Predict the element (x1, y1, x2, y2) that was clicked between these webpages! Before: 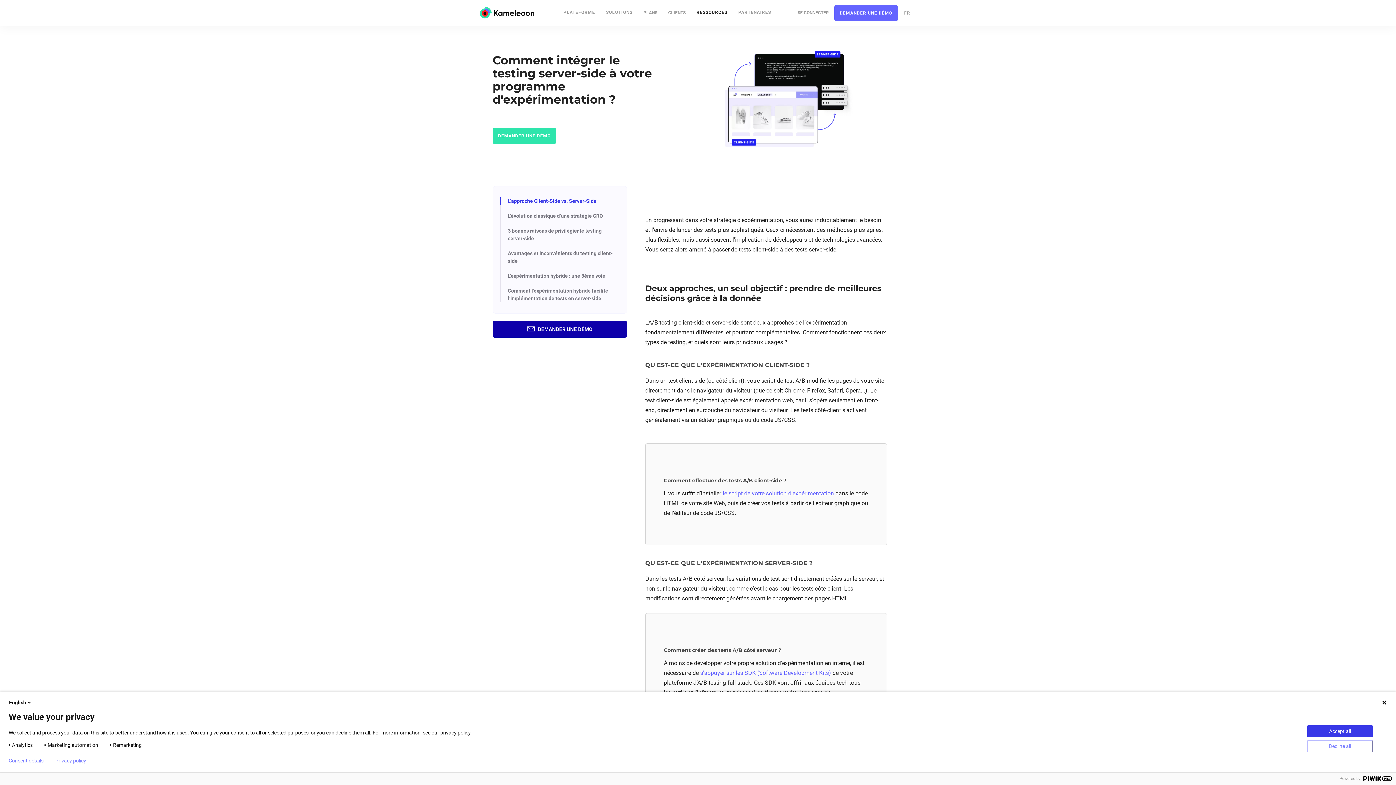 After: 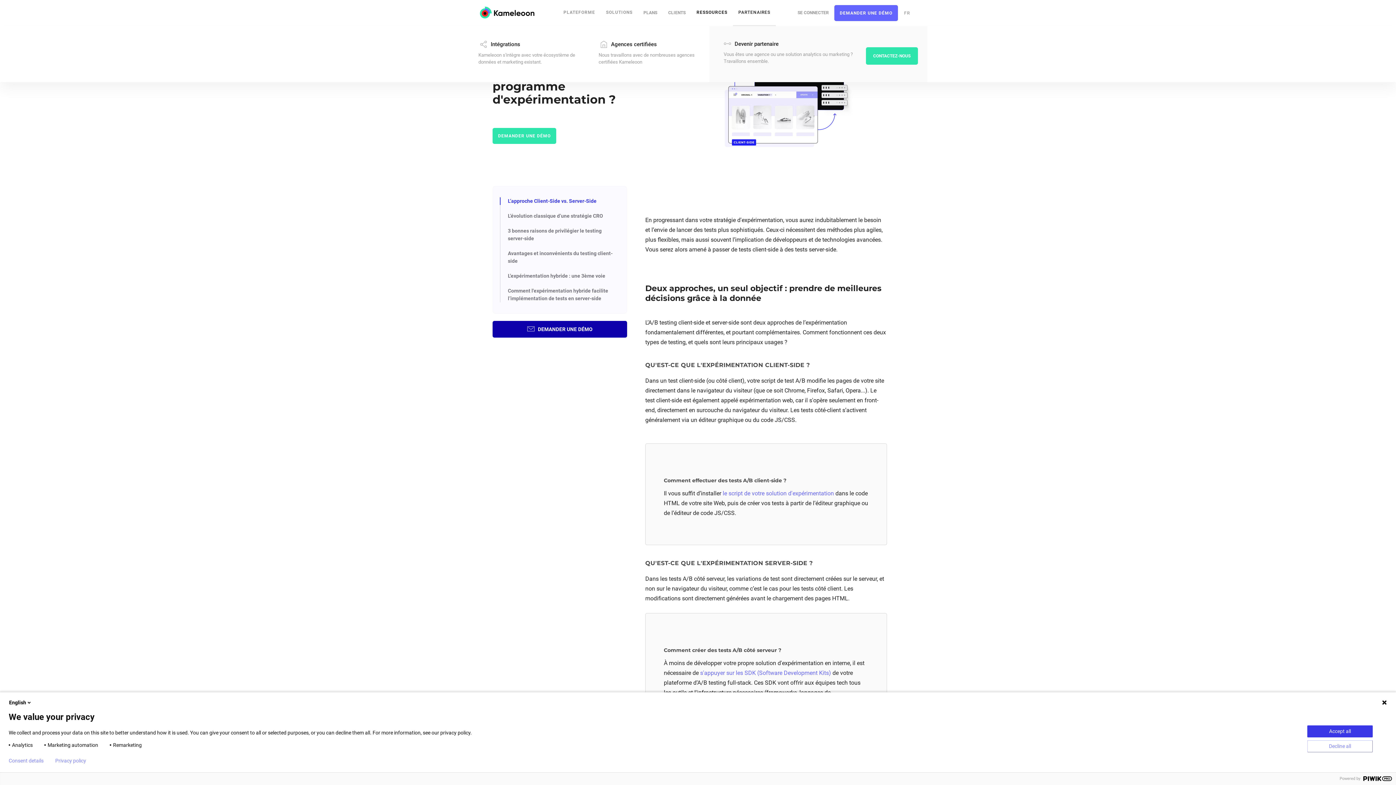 Action: label: PARTENAIRES bbox: (733, 0, 776, 25)